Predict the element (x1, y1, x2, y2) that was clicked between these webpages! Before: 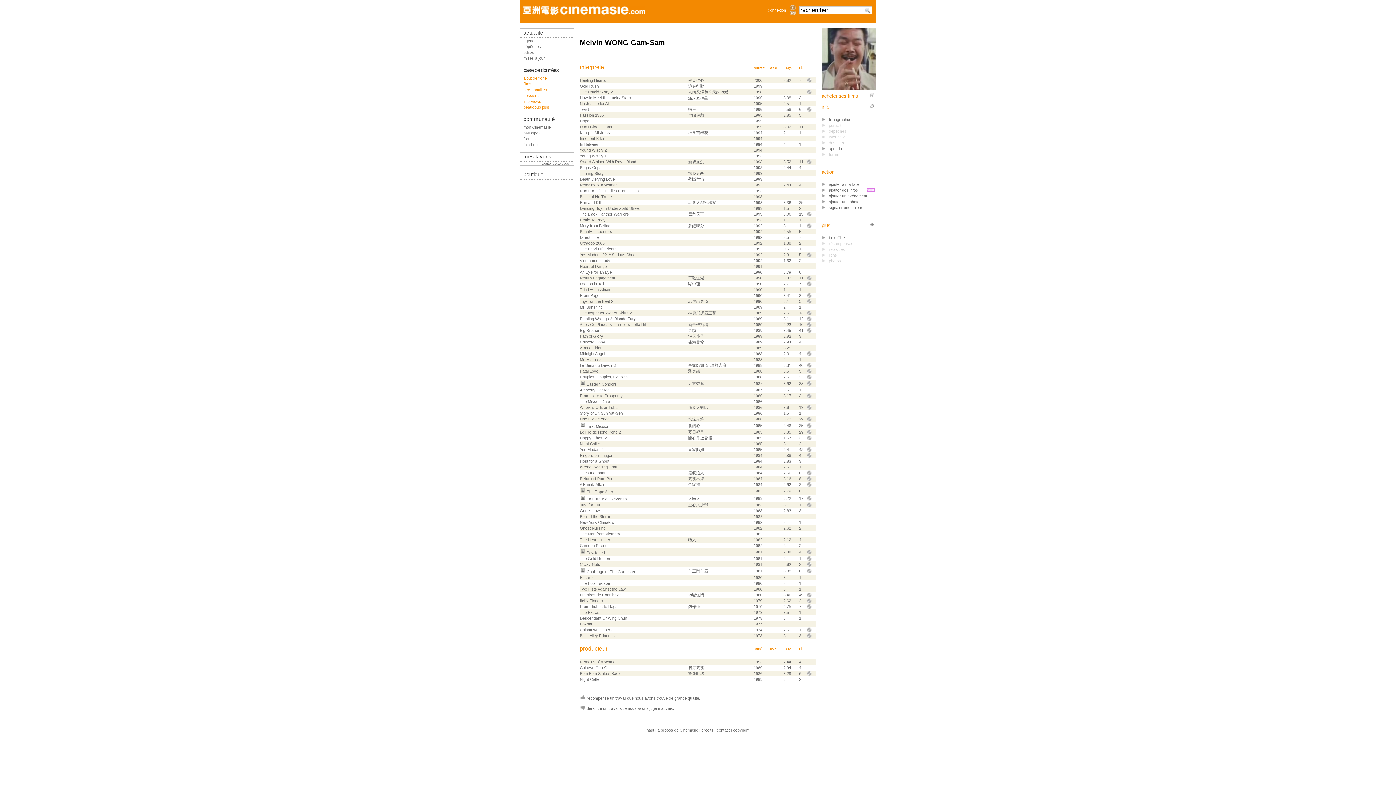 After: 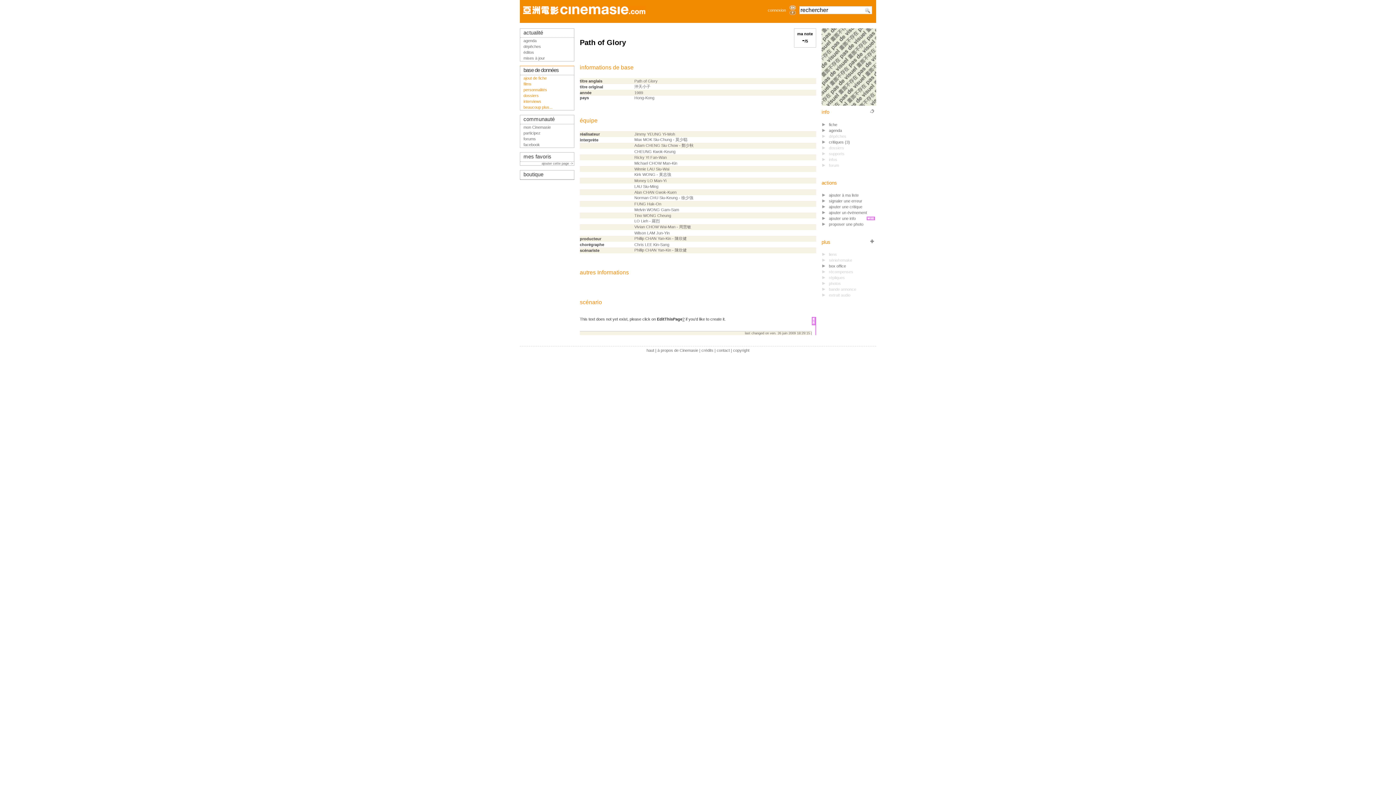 Action: label: Path of Glory bbox: (580, 334, 603, 338)